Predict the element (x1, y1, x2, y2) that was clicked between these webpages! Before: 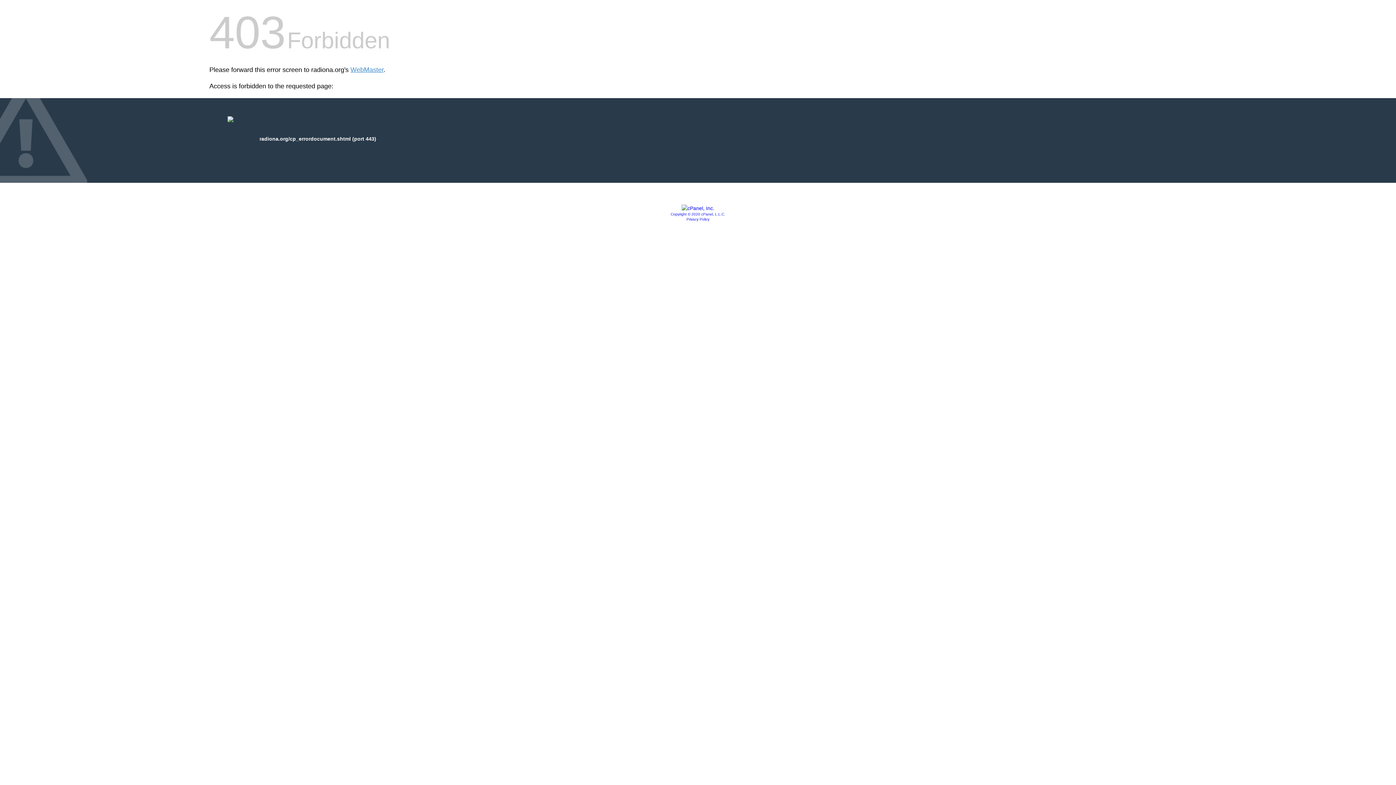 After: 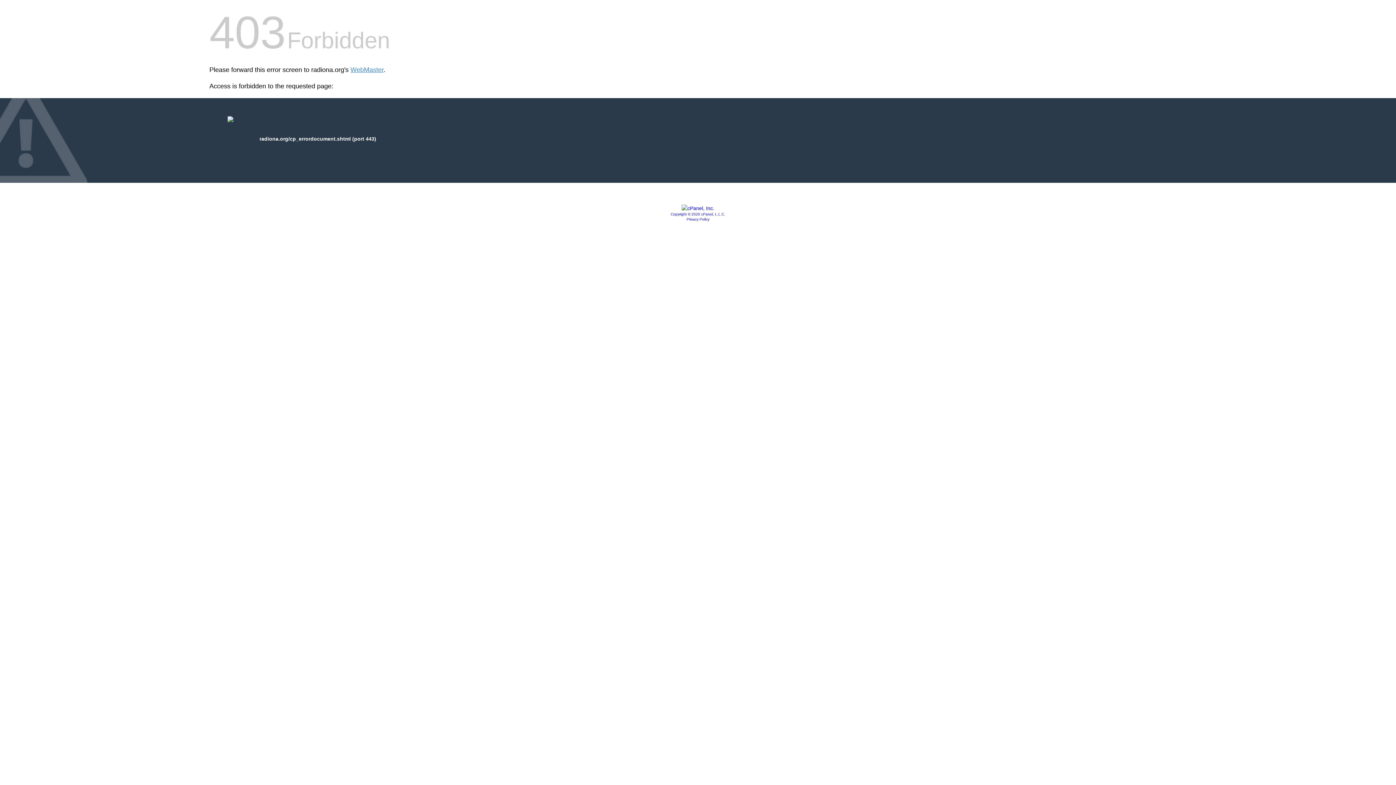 Action: label: Privacy Policy bbox: (686, 217, 709, 221)